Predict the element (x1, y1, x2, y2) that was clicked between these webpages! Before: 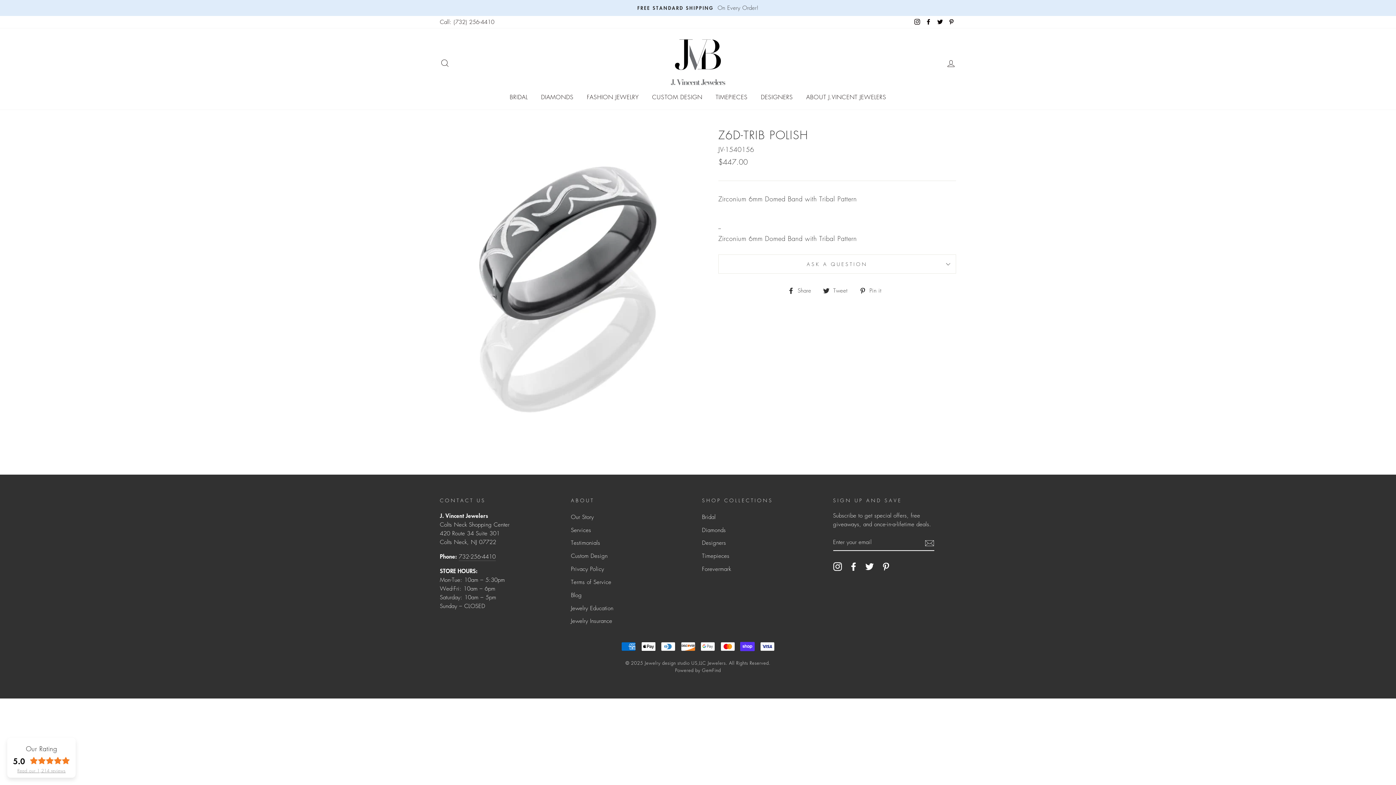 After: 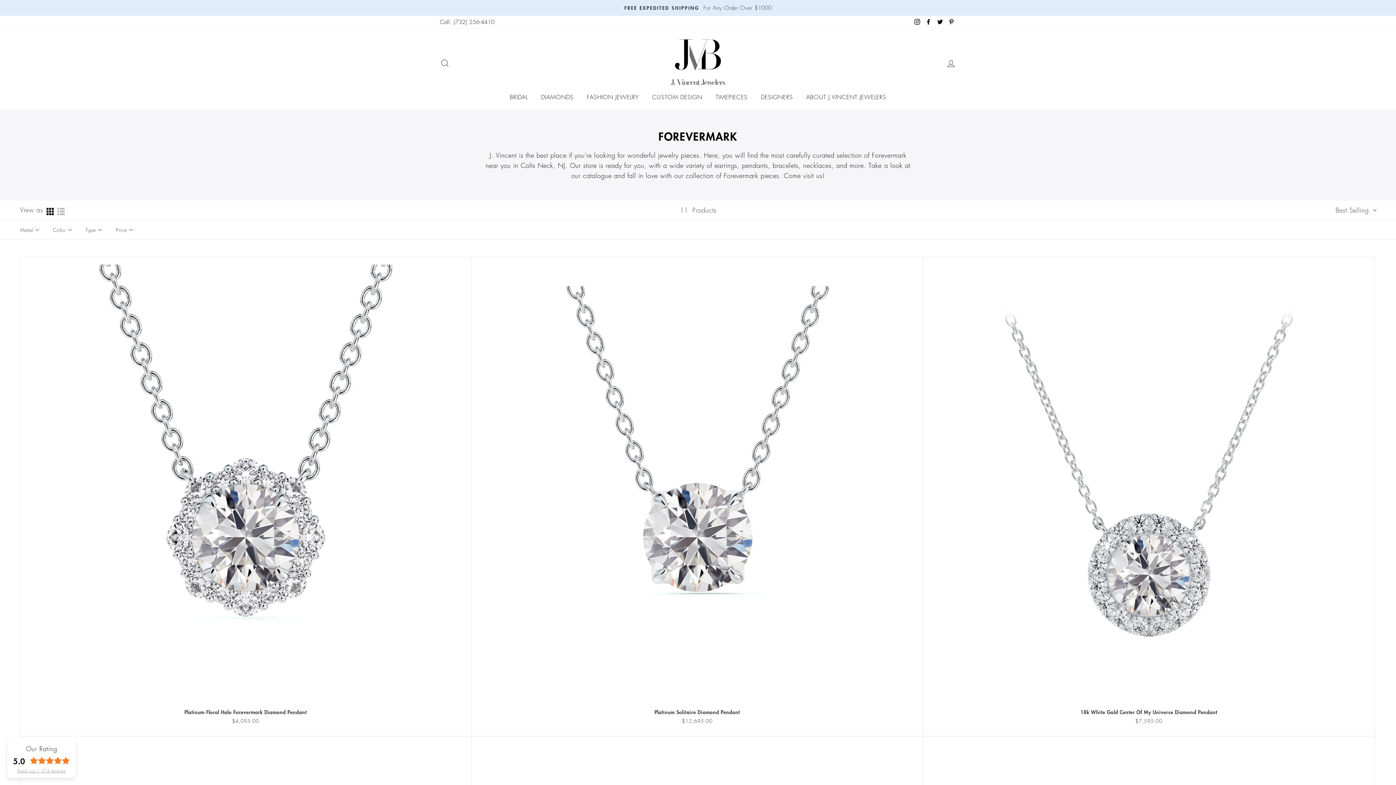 Action: bbox: (702, 563, 731, 575) label: Forevermark